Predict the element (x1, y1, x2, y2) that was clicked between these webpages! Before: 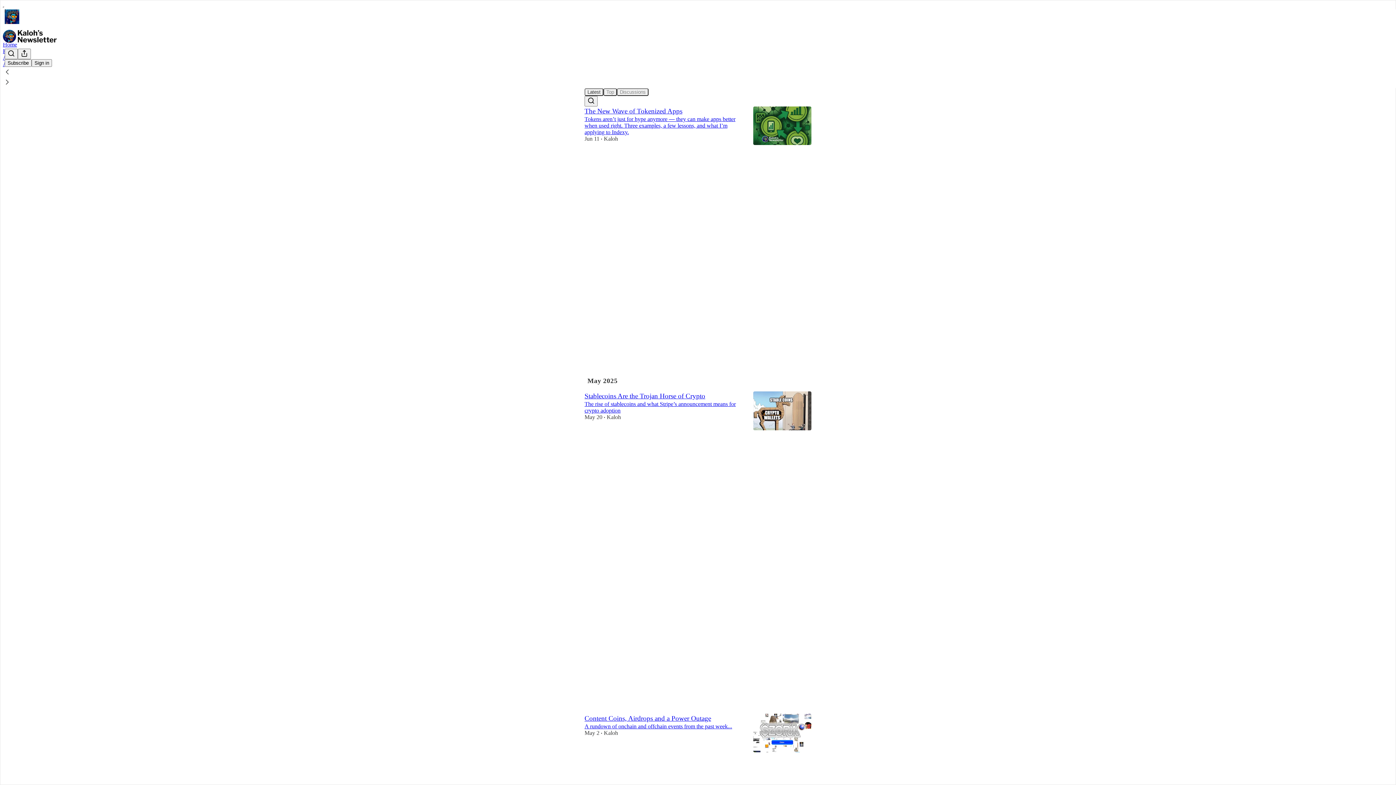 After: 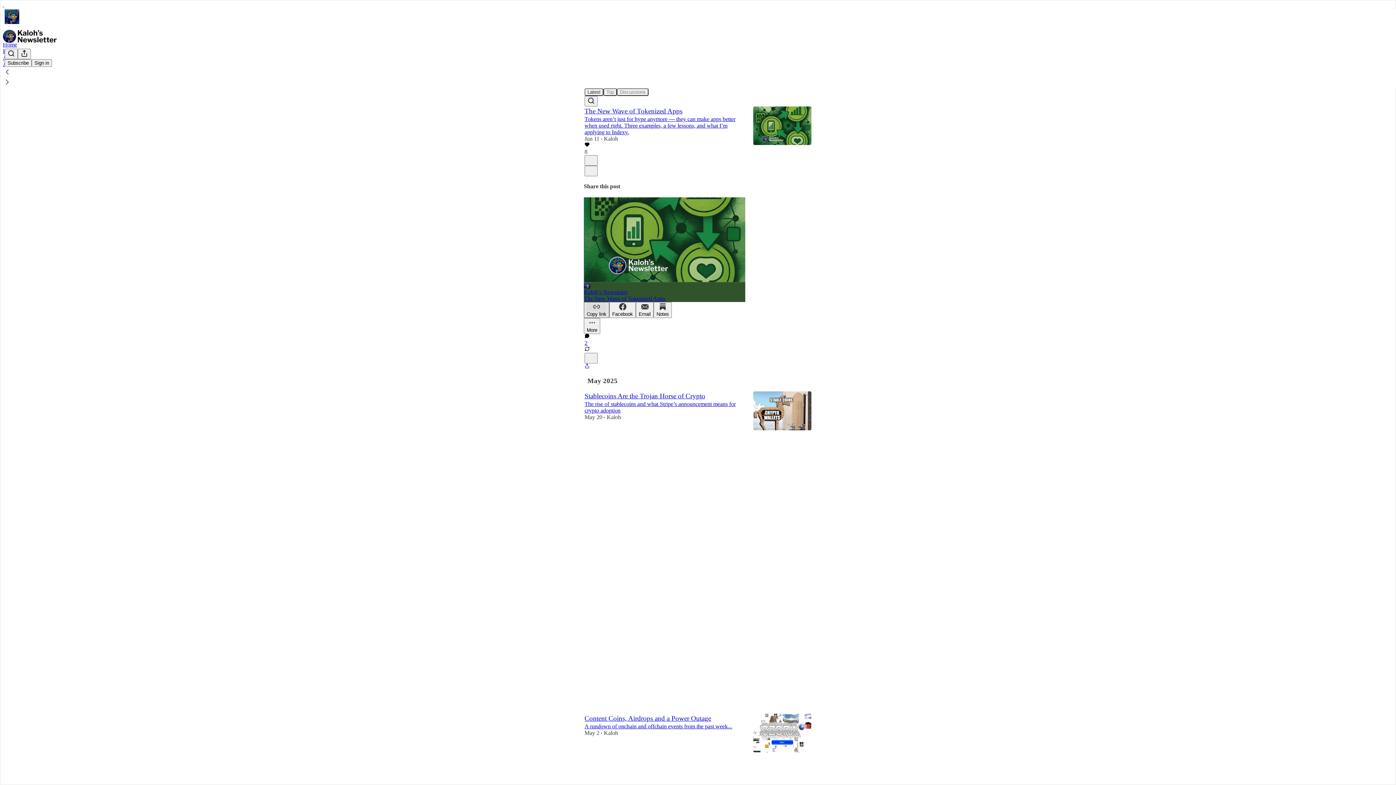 Action: bbox: (584, 302, 609, 318) label: Copy link